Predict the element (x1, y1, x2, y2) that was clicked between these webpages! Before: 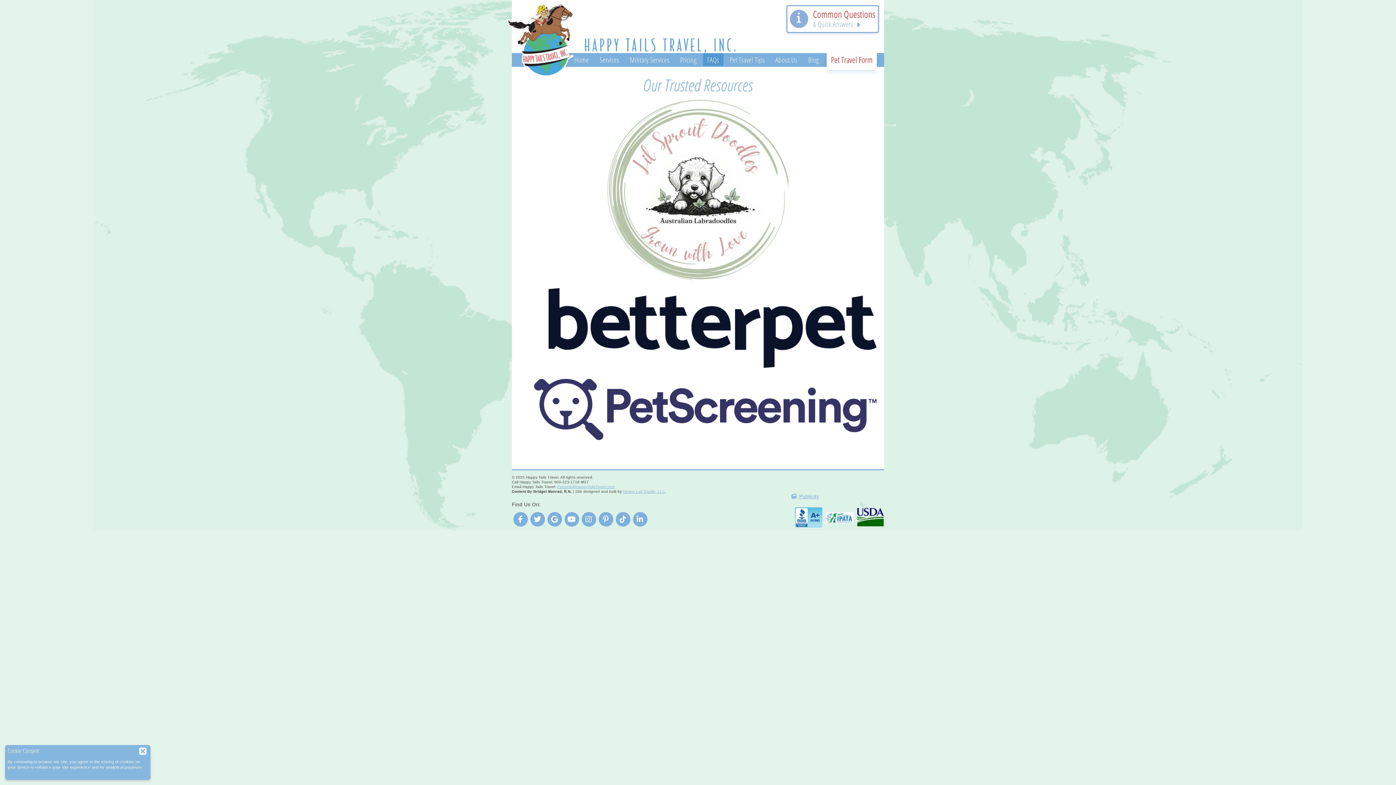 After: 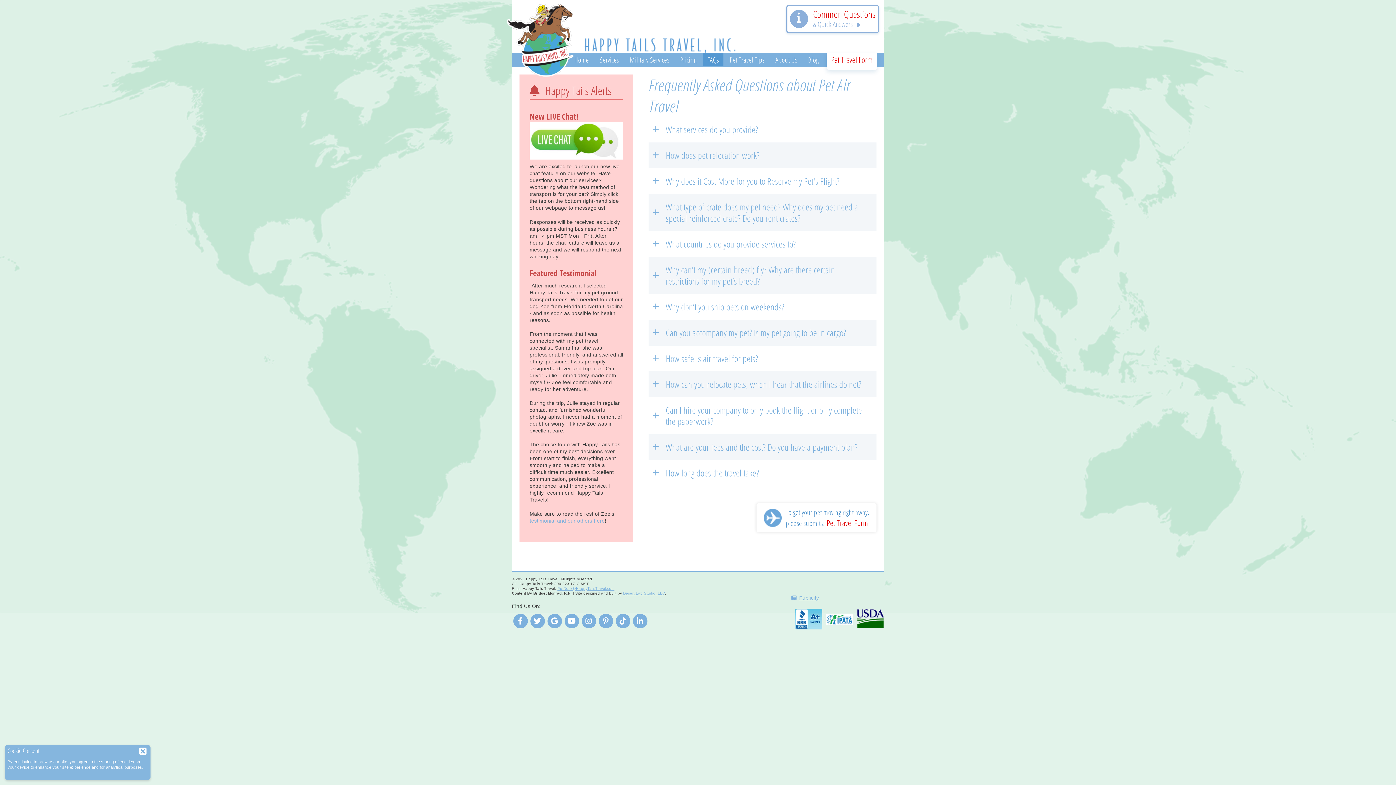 Action: bbox: (787, 6, 878, 31)